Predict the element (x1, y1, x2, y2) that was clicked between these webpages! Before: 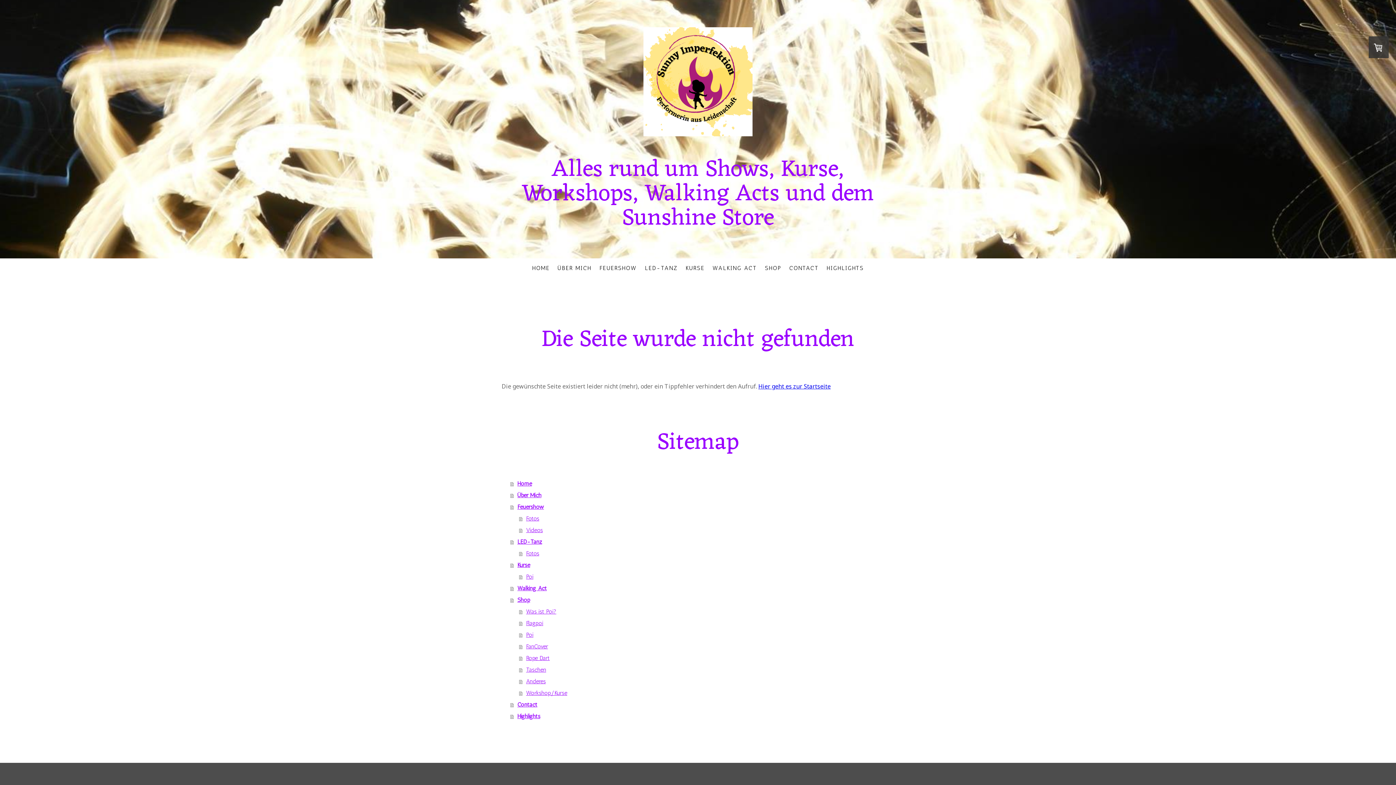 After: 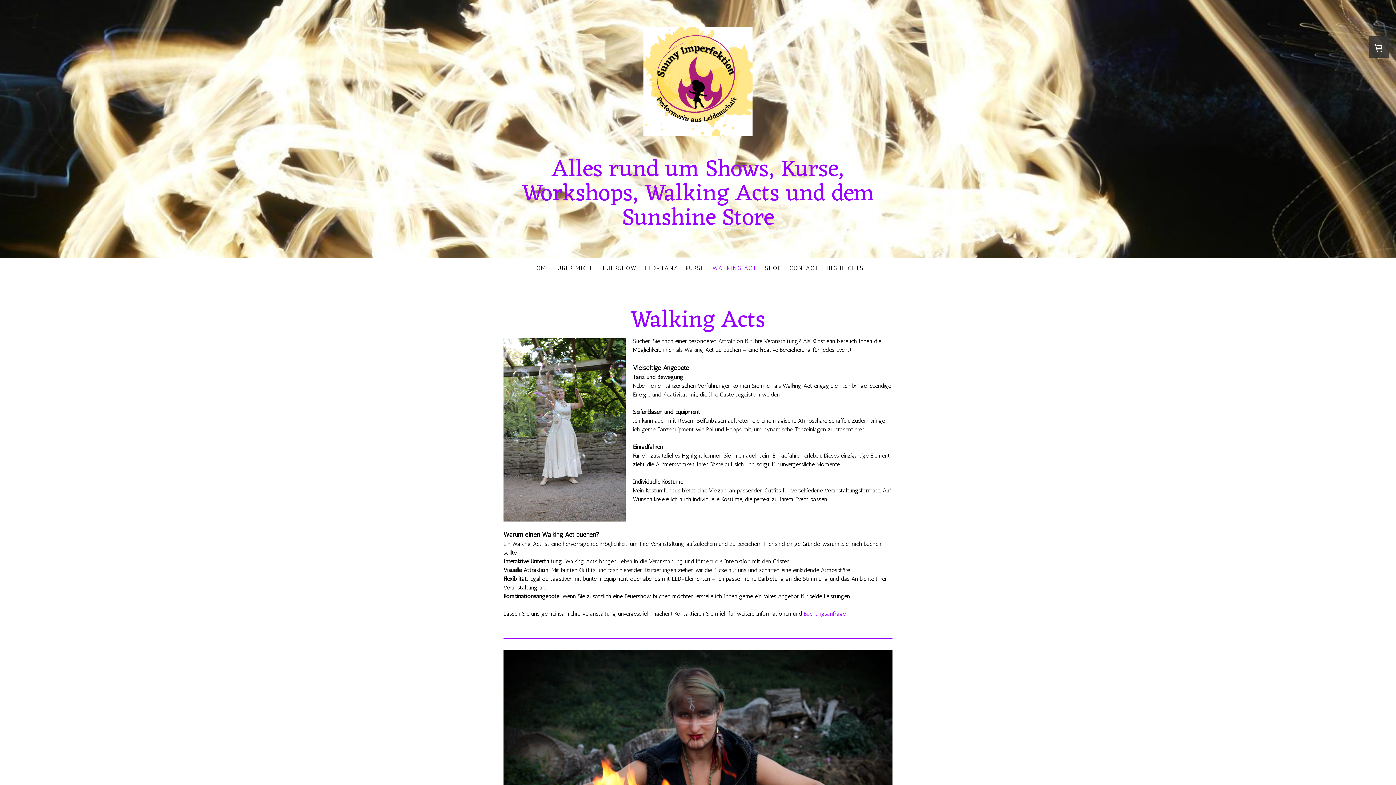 Action: bbox: (708, 260, 761, 276) label: WALKING ACT